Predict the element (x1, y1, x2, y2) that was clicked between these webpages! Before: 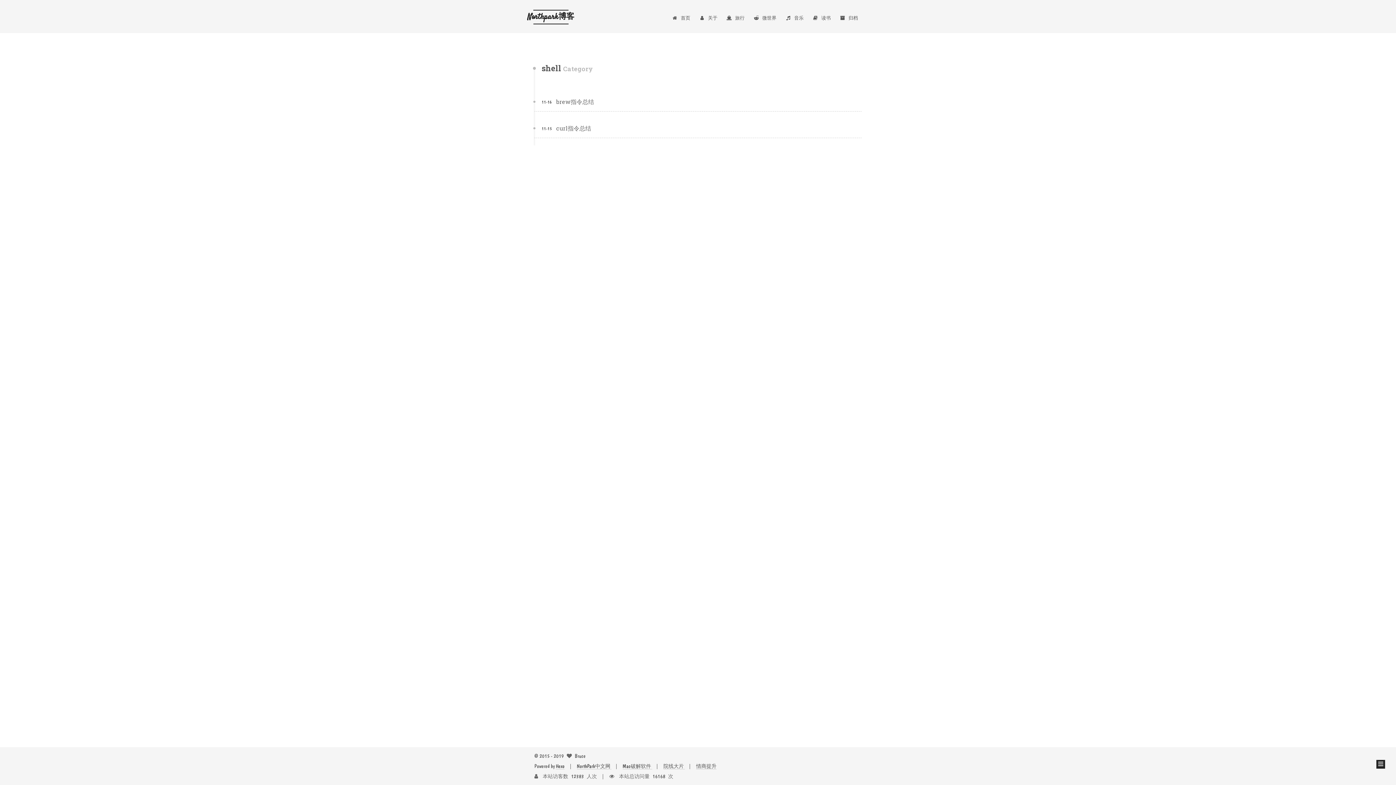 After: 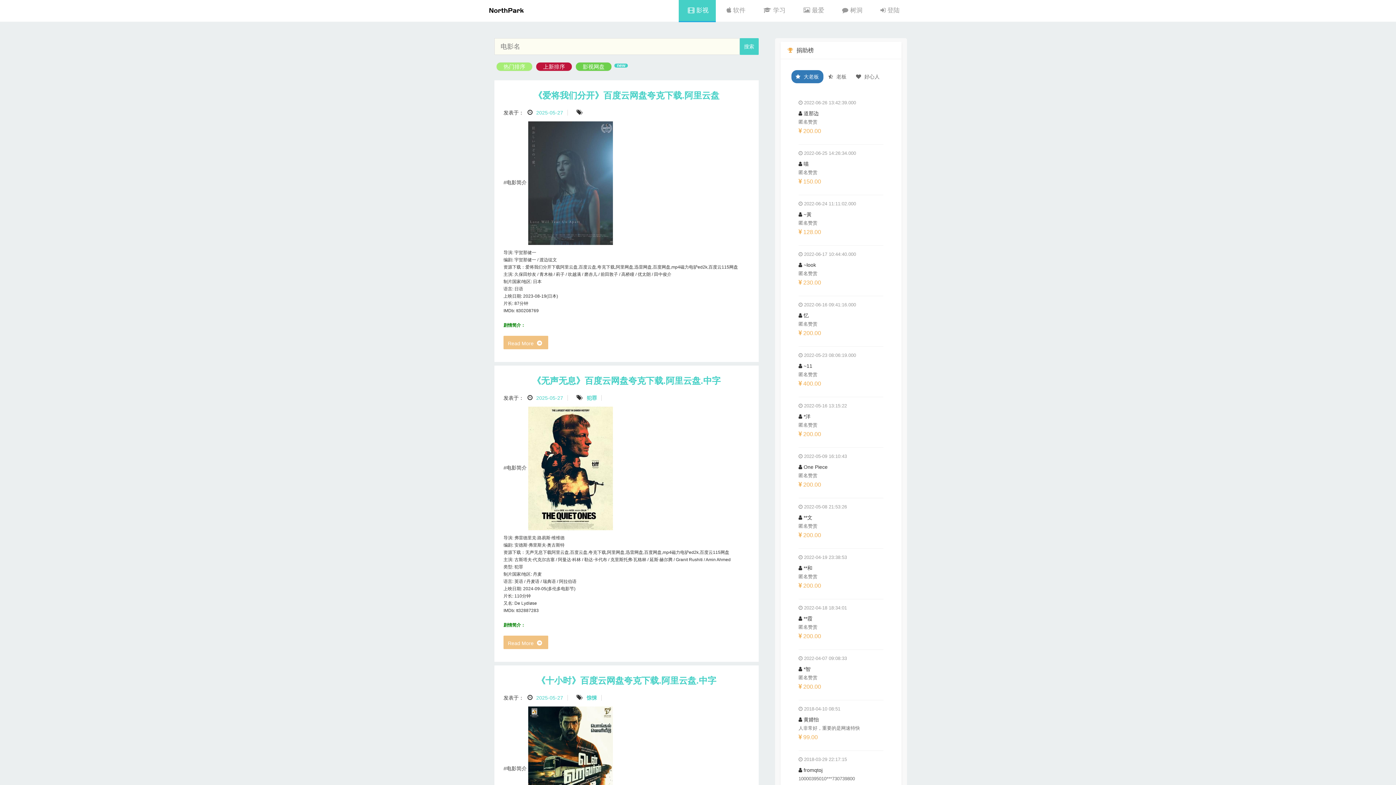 Action: label: 院线大片  bbox: (663, 763, 685, 769)